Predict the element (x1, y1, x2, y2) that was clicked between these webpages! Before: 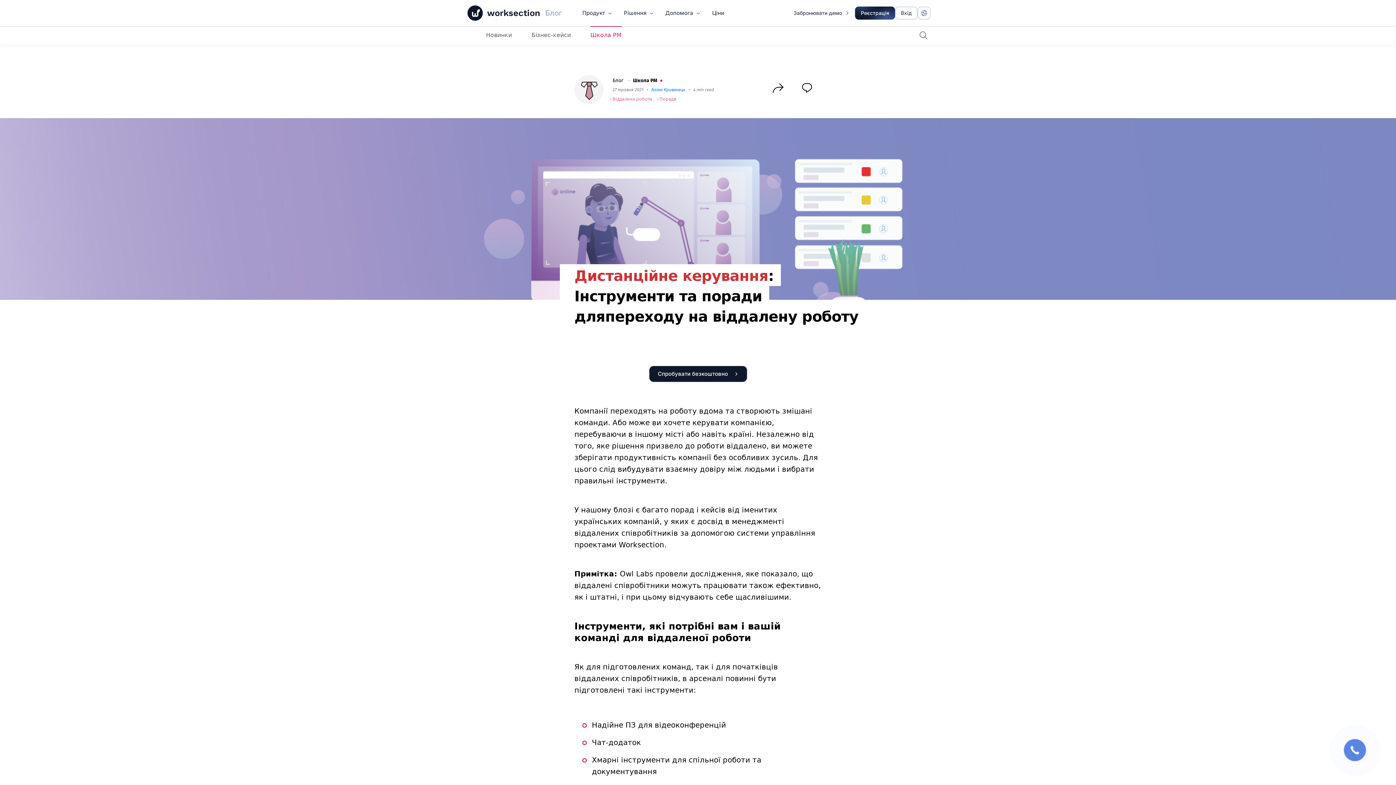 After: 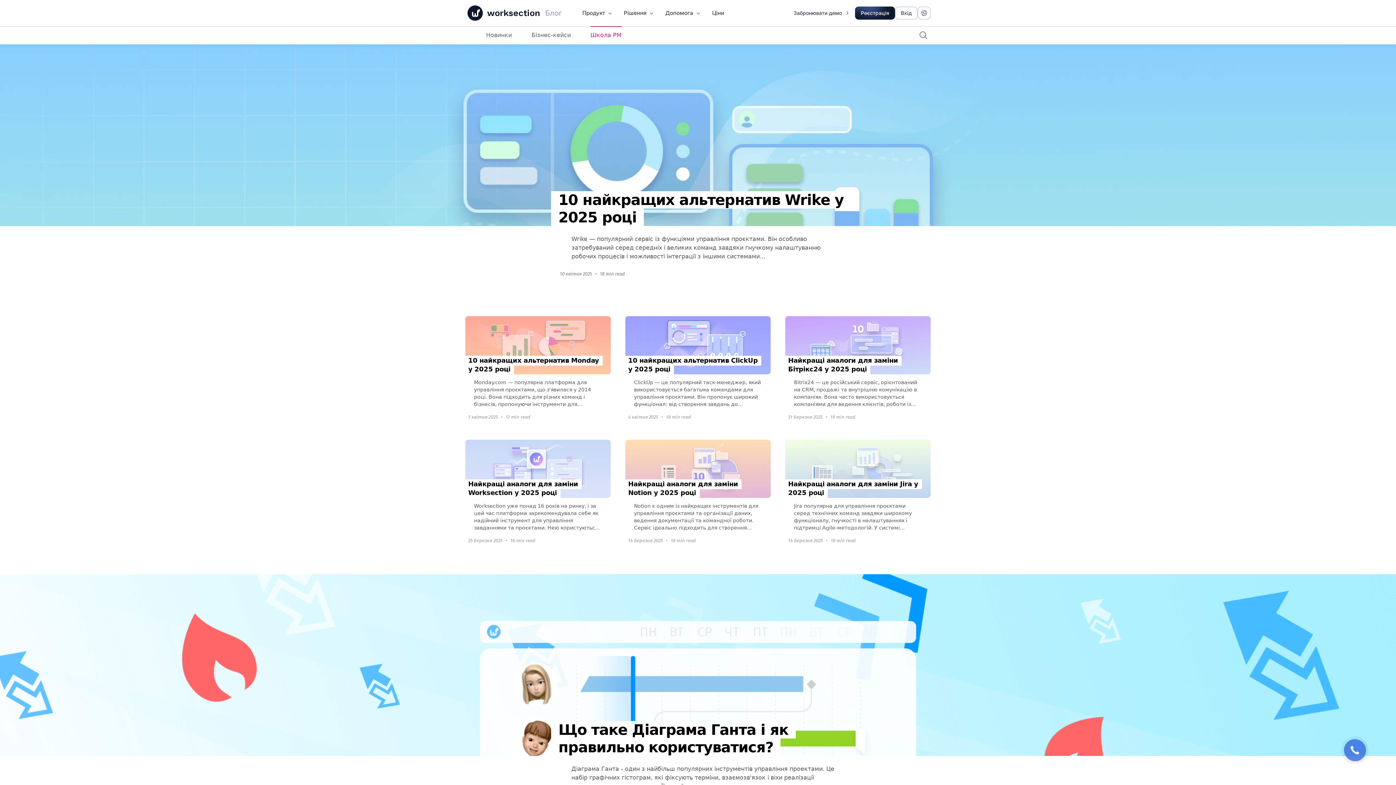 Action: label: Школа PM bbox: (580, 26, 631, 44)